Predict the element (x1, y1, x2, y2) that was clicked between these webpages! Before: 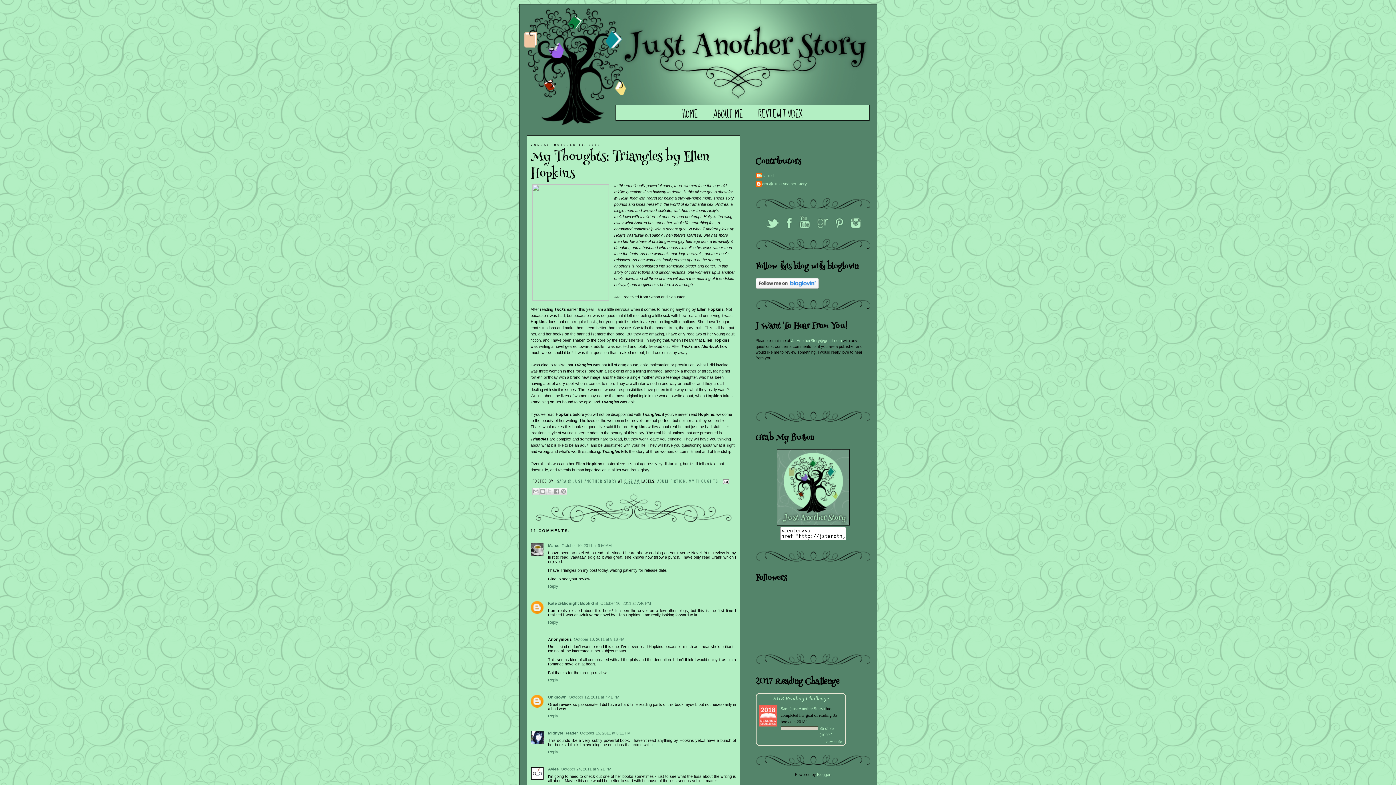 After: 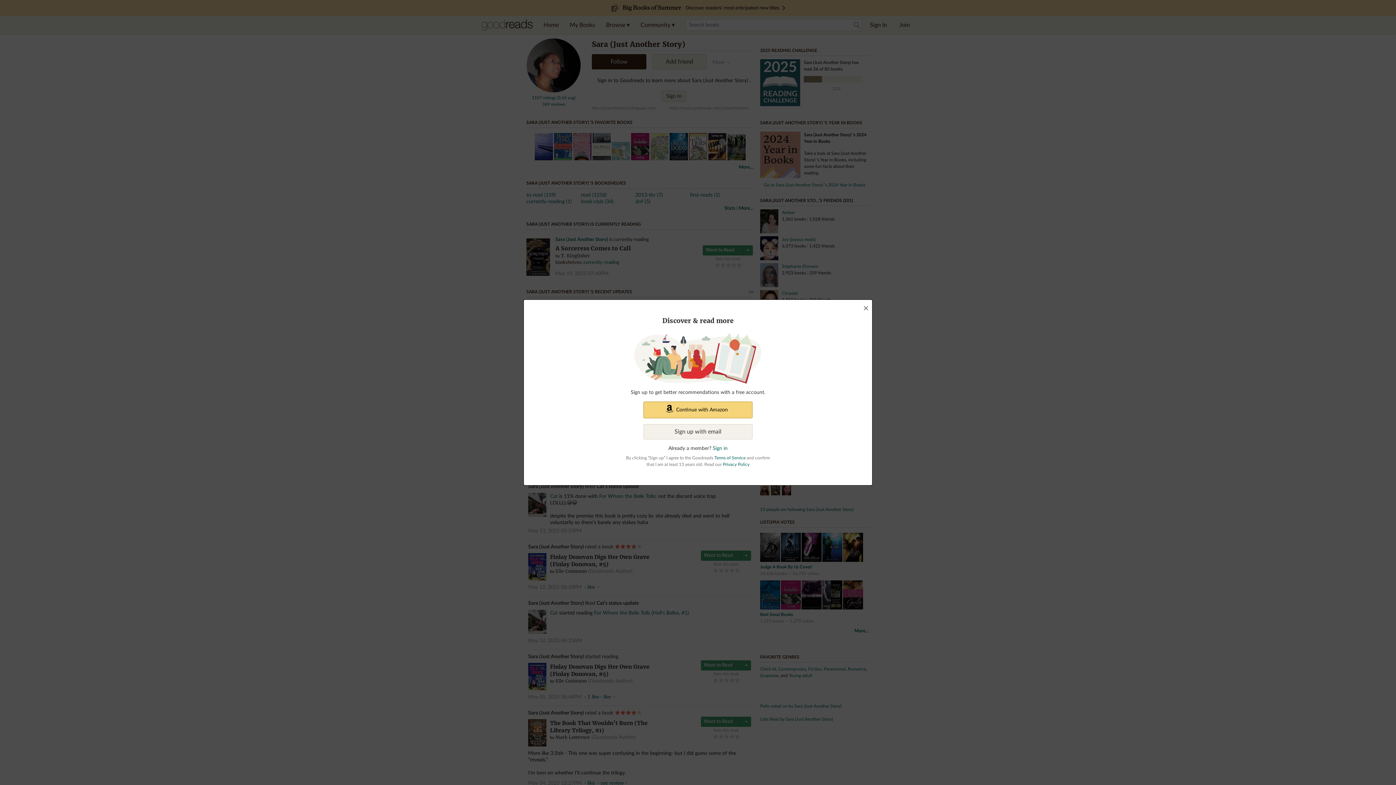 Action: bbox: (816, 225, 828, 229)